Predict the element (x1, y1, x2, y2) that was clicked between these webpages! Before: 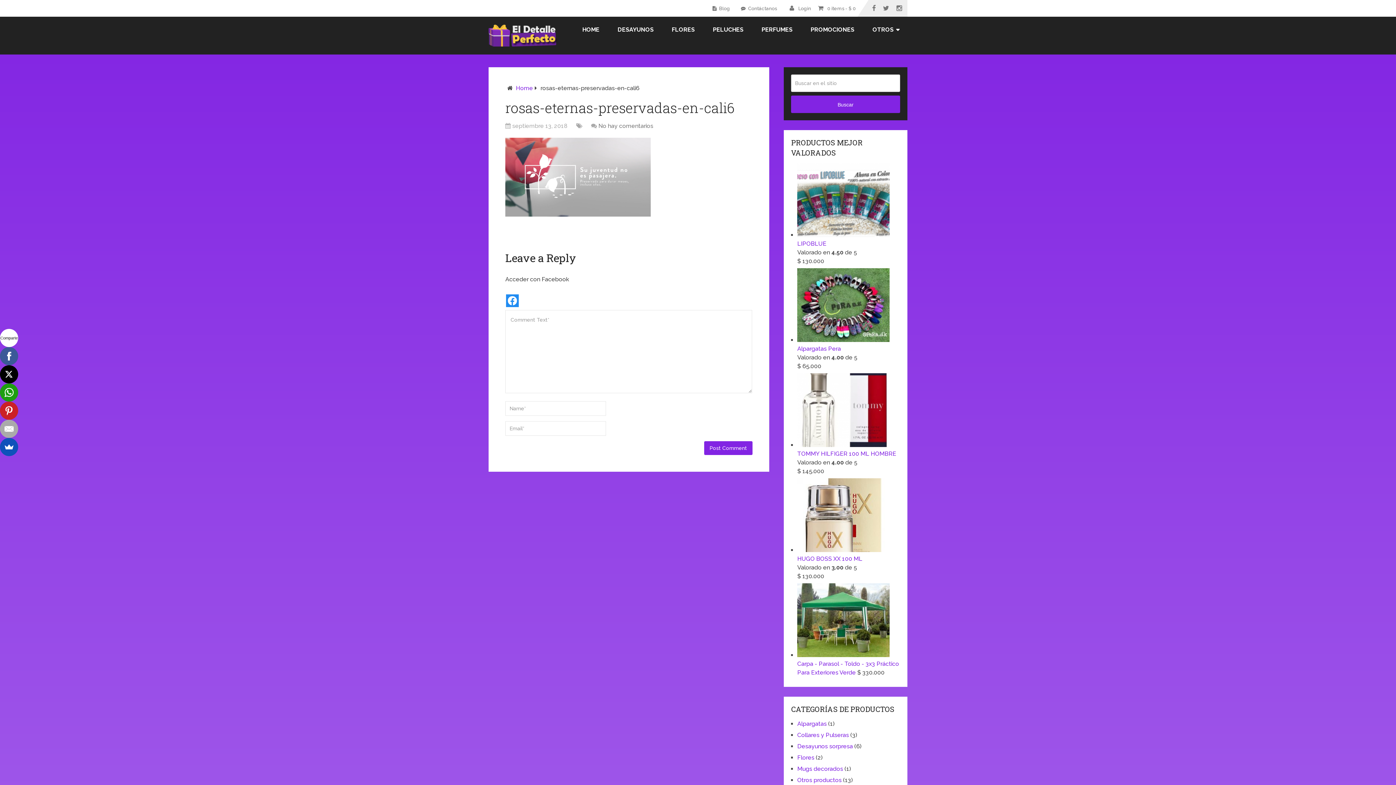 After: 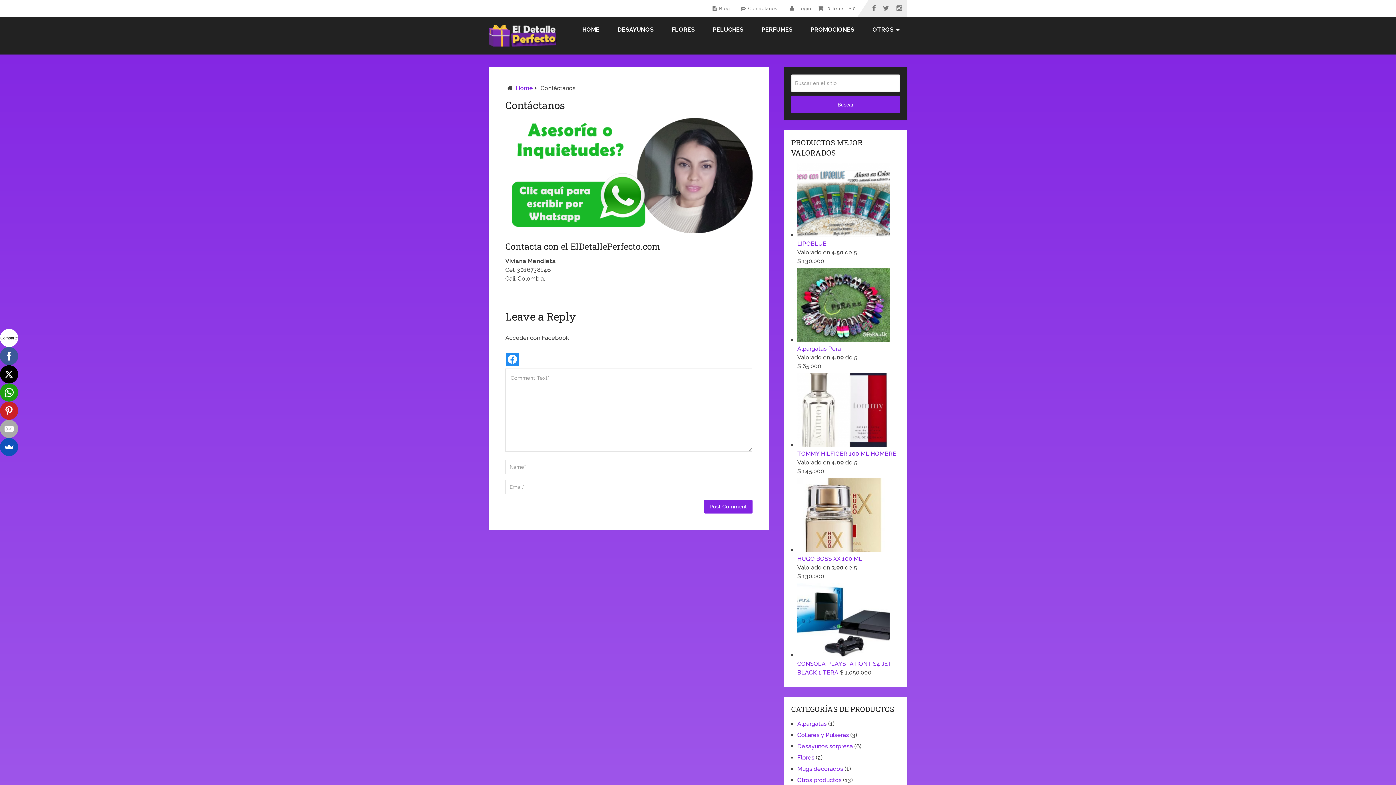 Action: bbox: (735, 0, 782, 16) label:  Contáctanos